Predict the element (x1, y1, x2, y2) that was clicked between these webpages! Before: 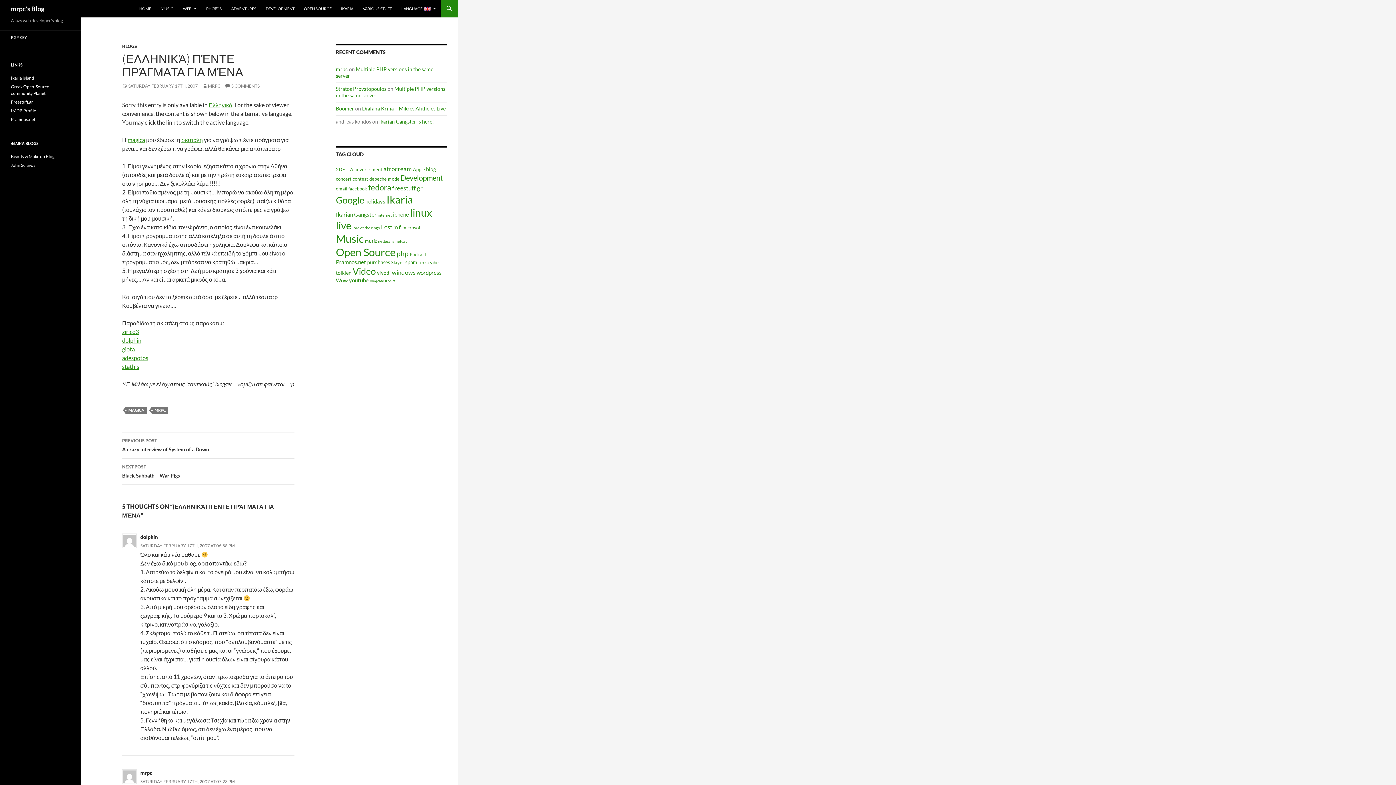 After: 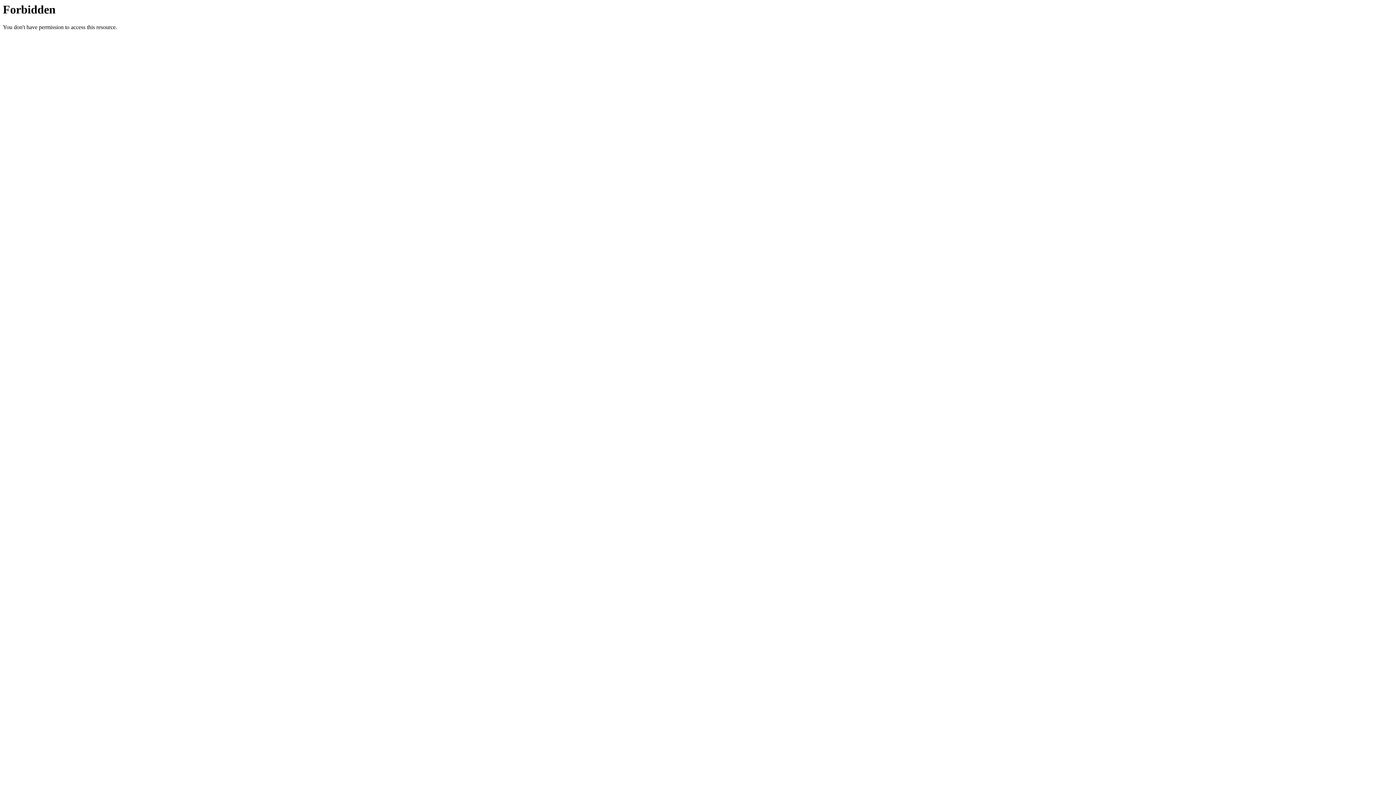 Action: label: Pramnos.net bbox: (10, 116, 35, 122)